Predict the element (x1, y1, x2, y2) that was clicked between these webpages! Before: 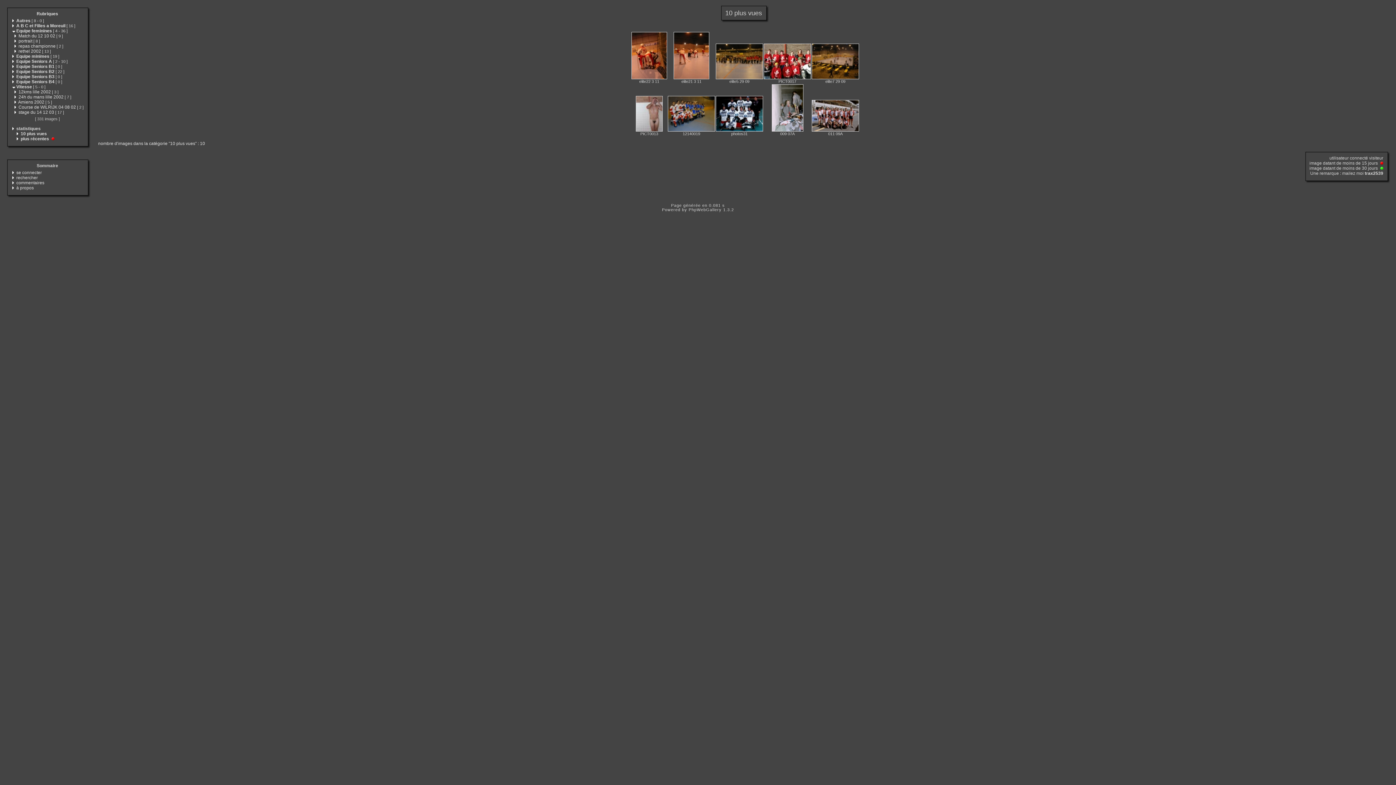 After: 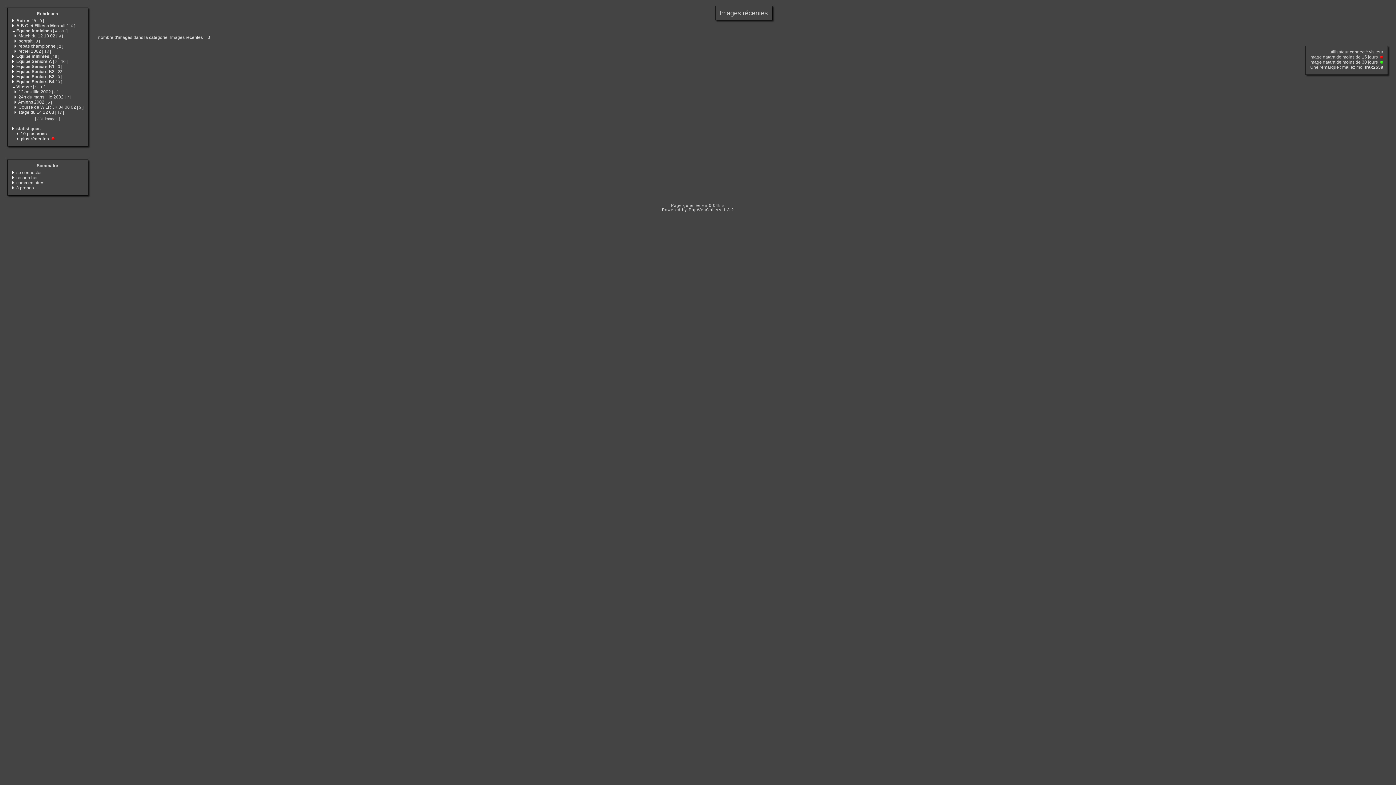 Action: bbox: (20, 136, 49, 141) label: plus récentes